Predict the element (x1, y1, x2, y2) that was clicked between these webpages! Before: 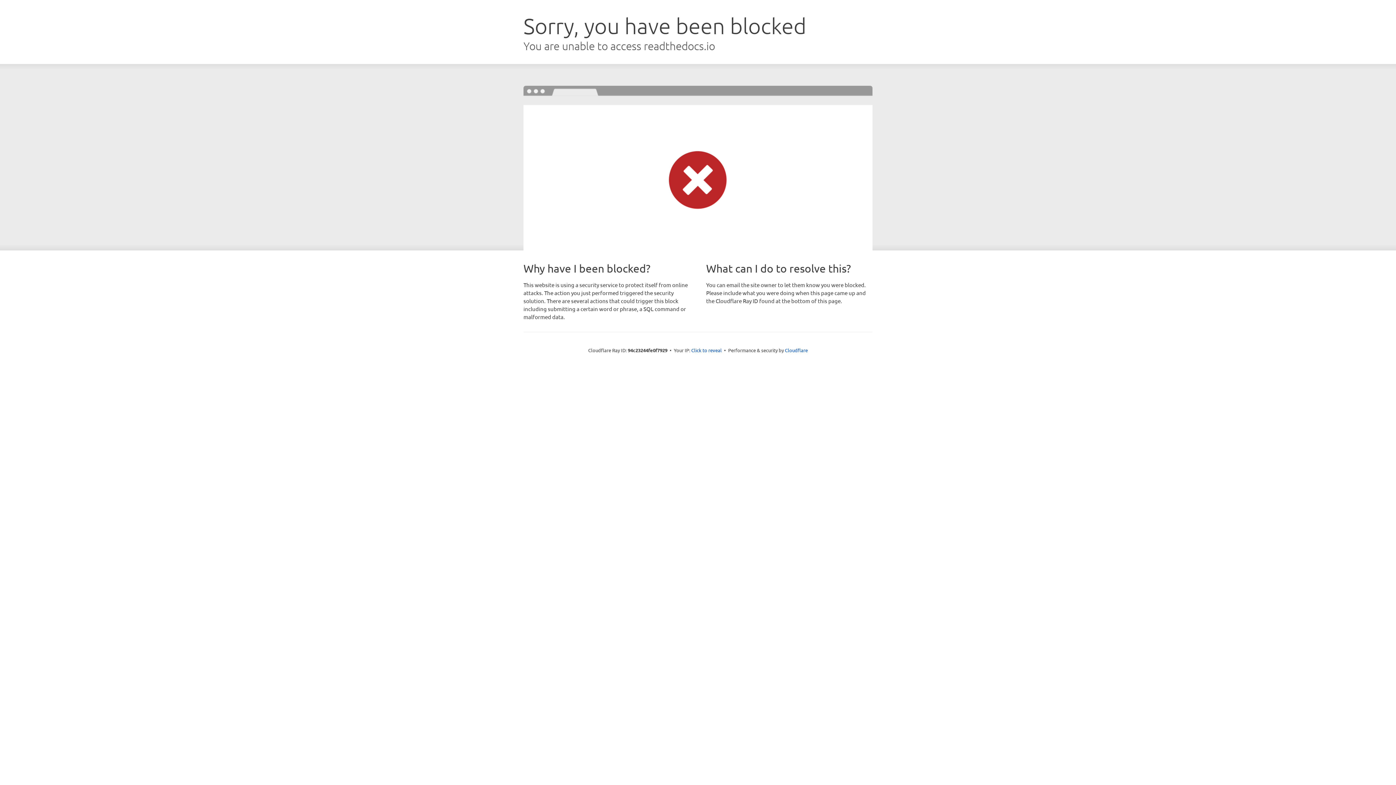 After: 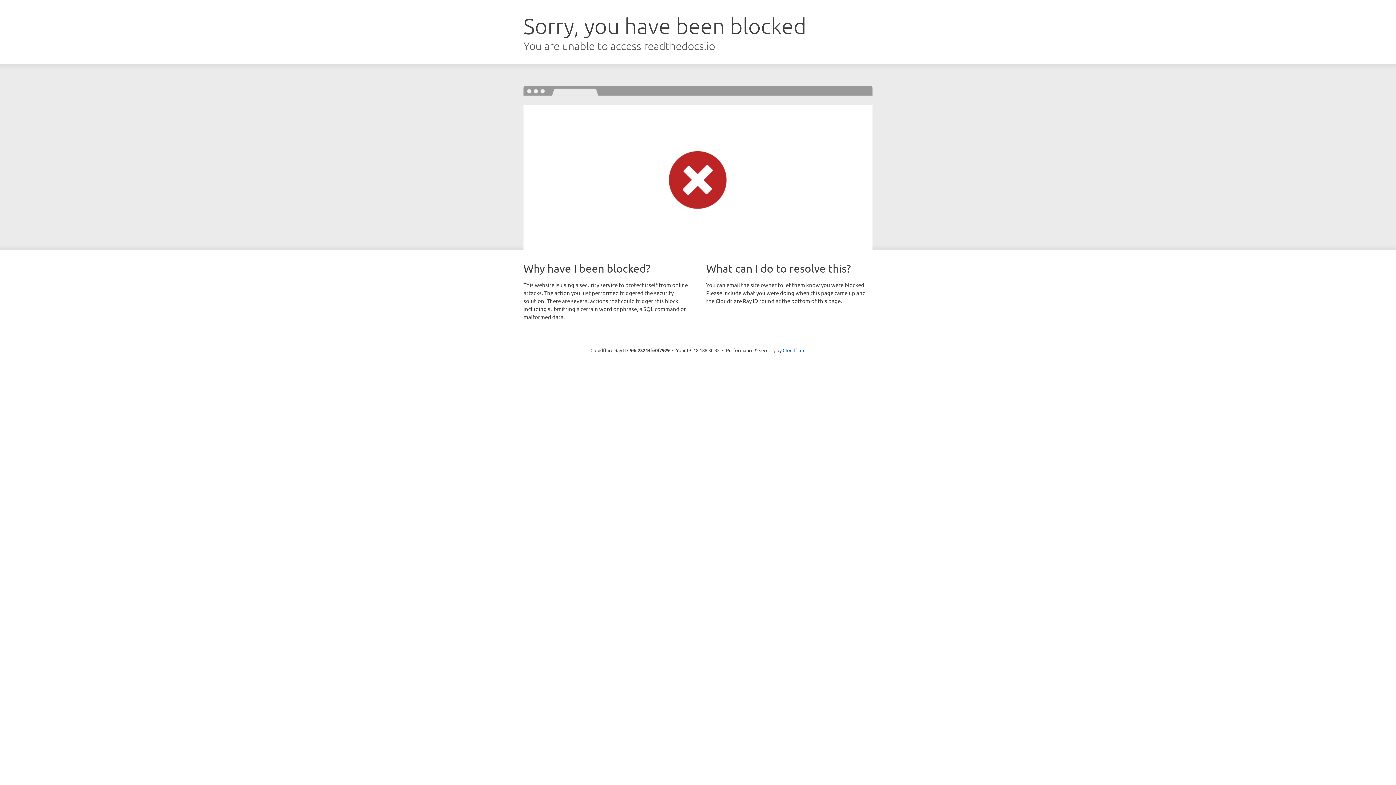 Action: bbox: (691, 346, 722, 353) label: Click to reveal